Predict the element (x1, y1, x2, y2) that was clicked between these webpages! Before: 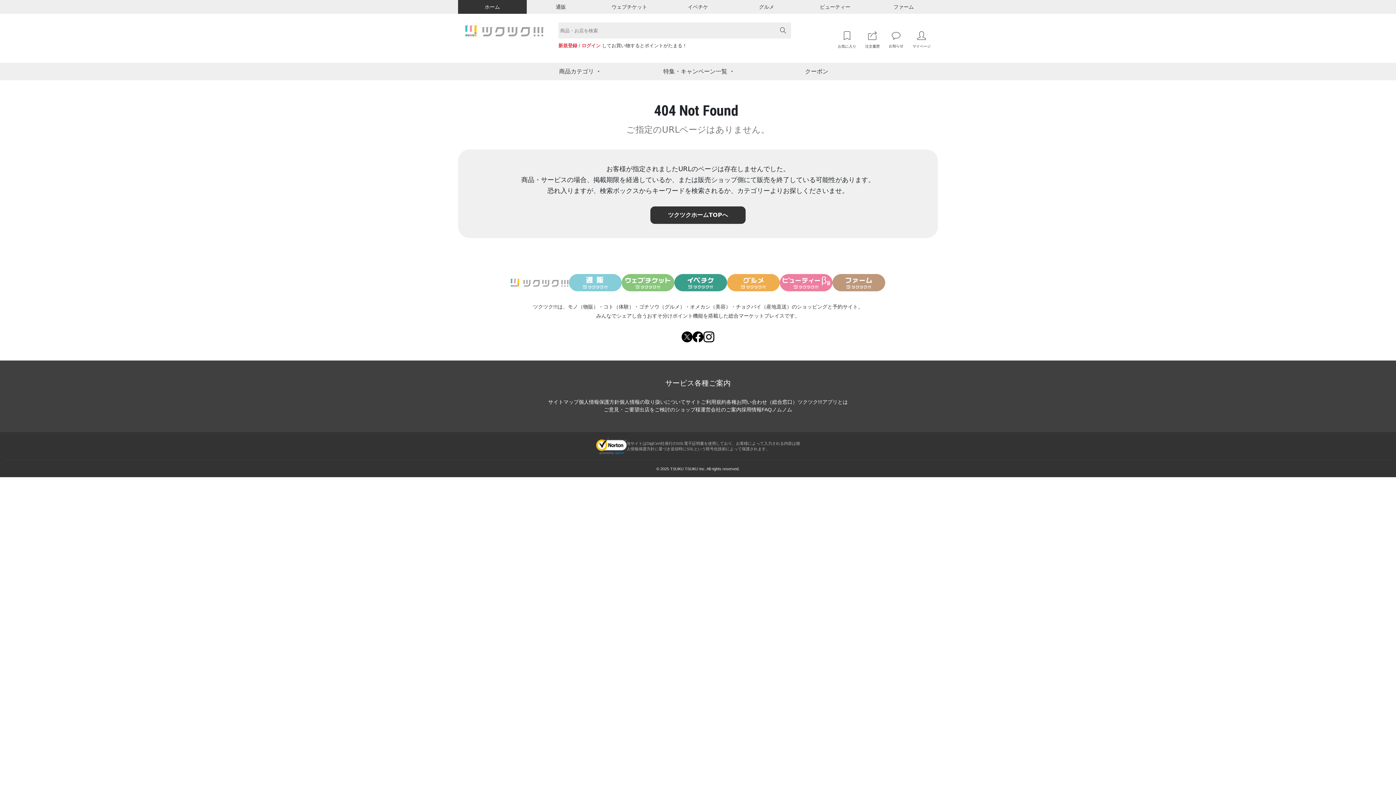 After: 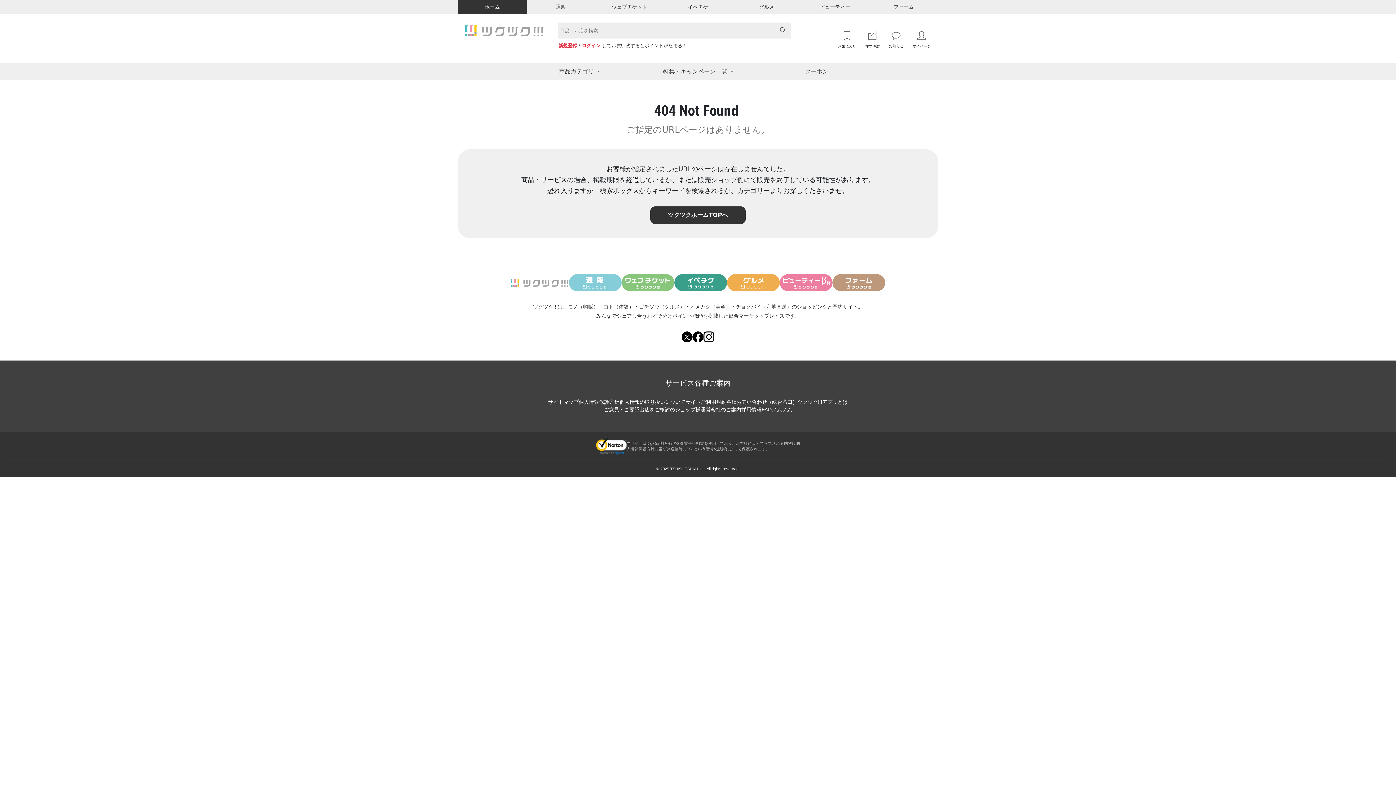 Action: bbox: (832, 274, 885, 291)